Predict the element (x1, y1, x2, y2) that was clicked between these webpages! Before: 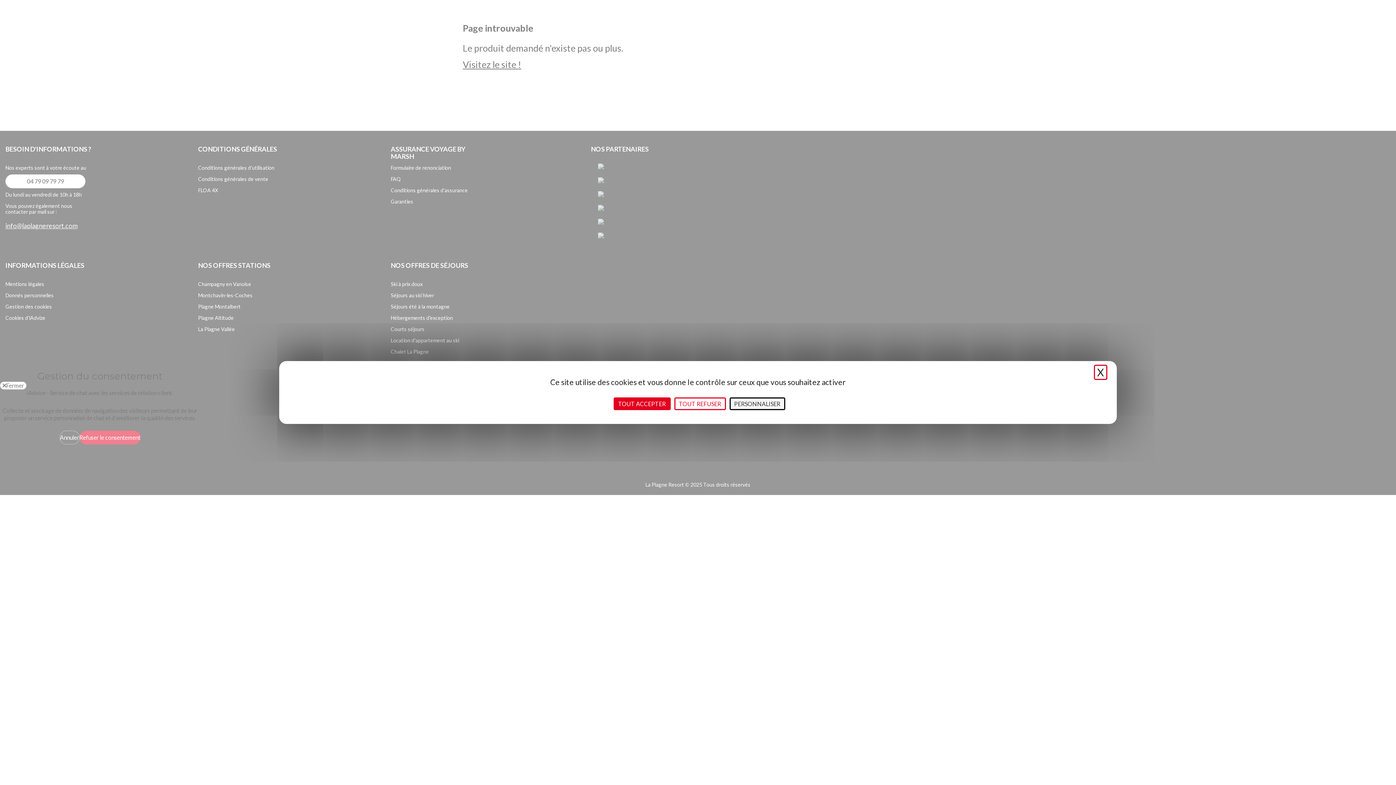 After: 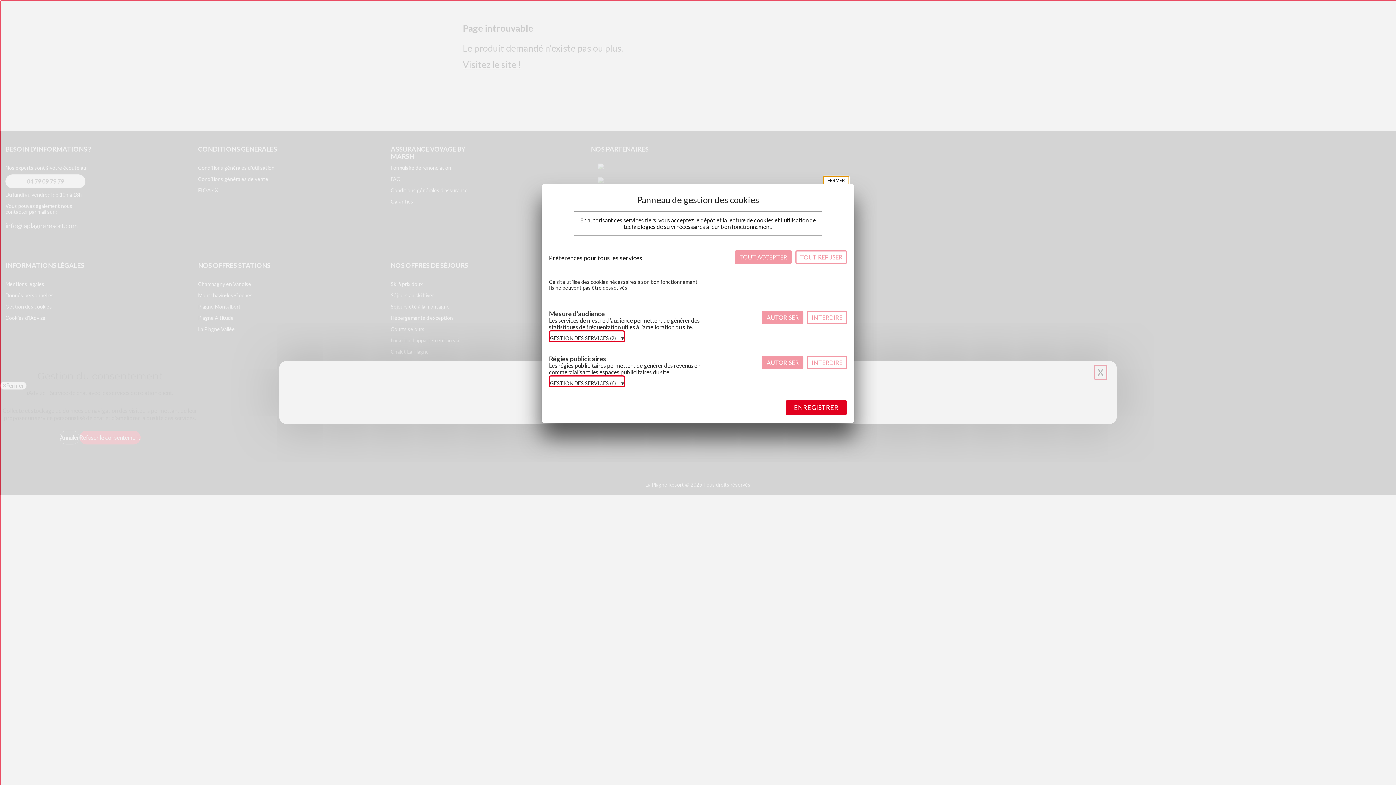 Action: label: Personnaliser (fenêtre modale) bbox: (729, 397, 785, 410)